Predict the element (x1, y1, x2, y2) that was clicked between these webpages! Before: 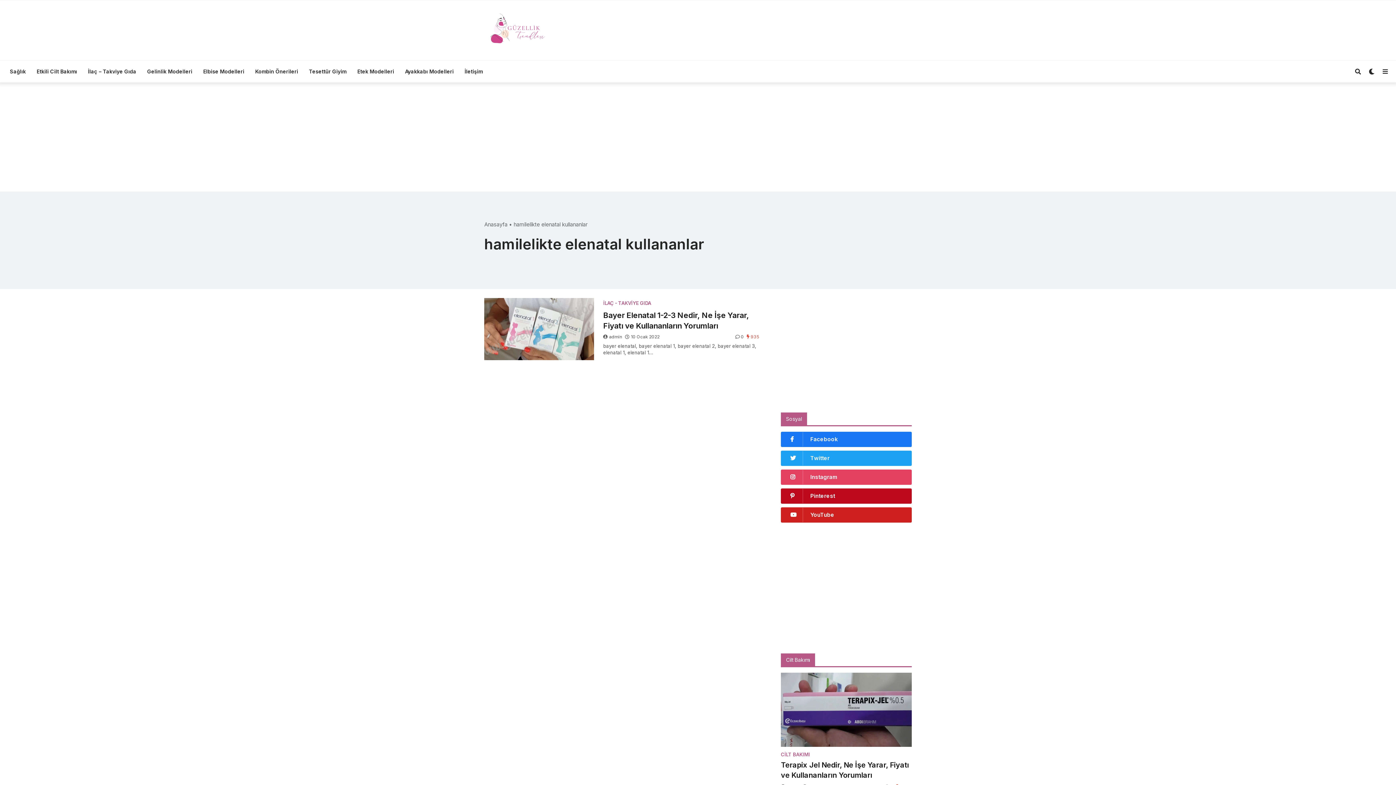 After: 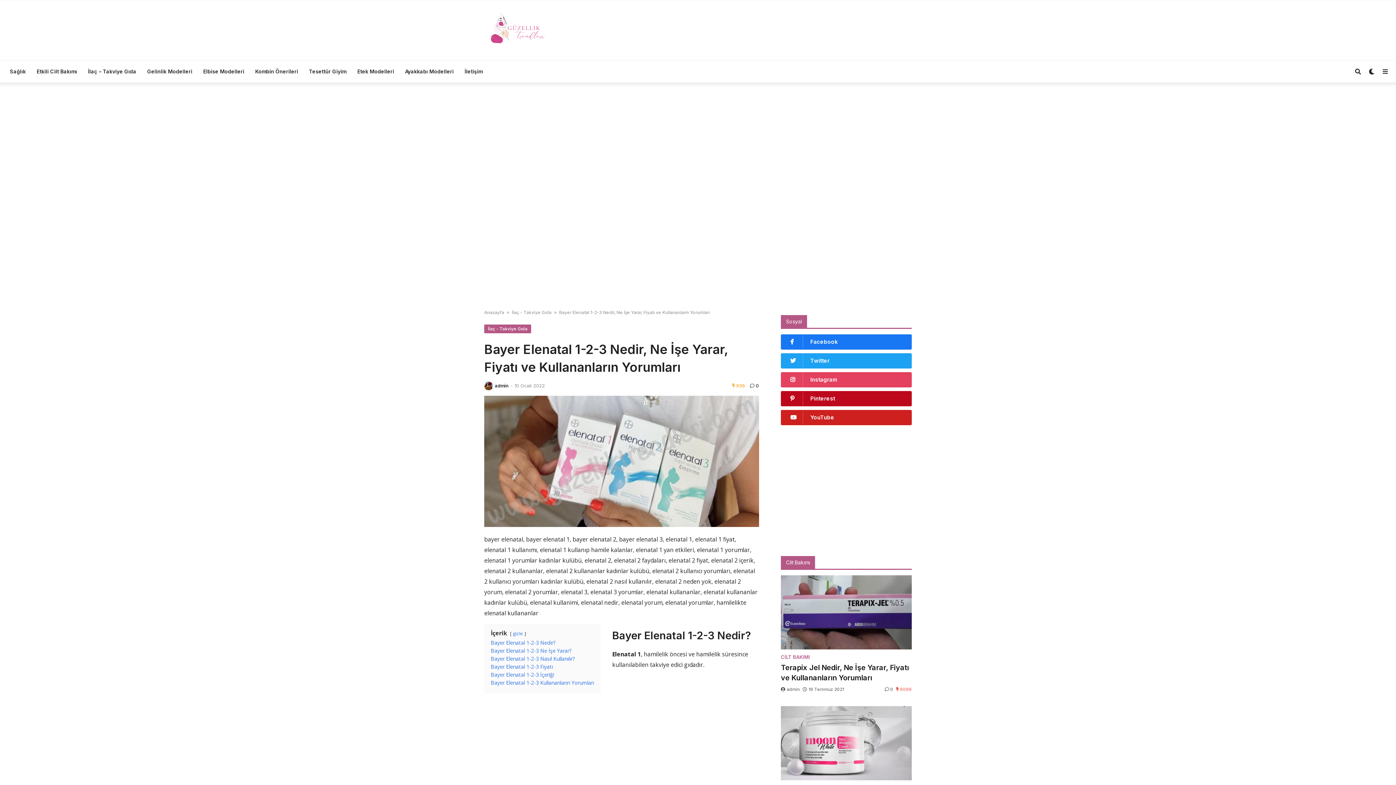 Action: bbox: (484, 298, 594, 360)